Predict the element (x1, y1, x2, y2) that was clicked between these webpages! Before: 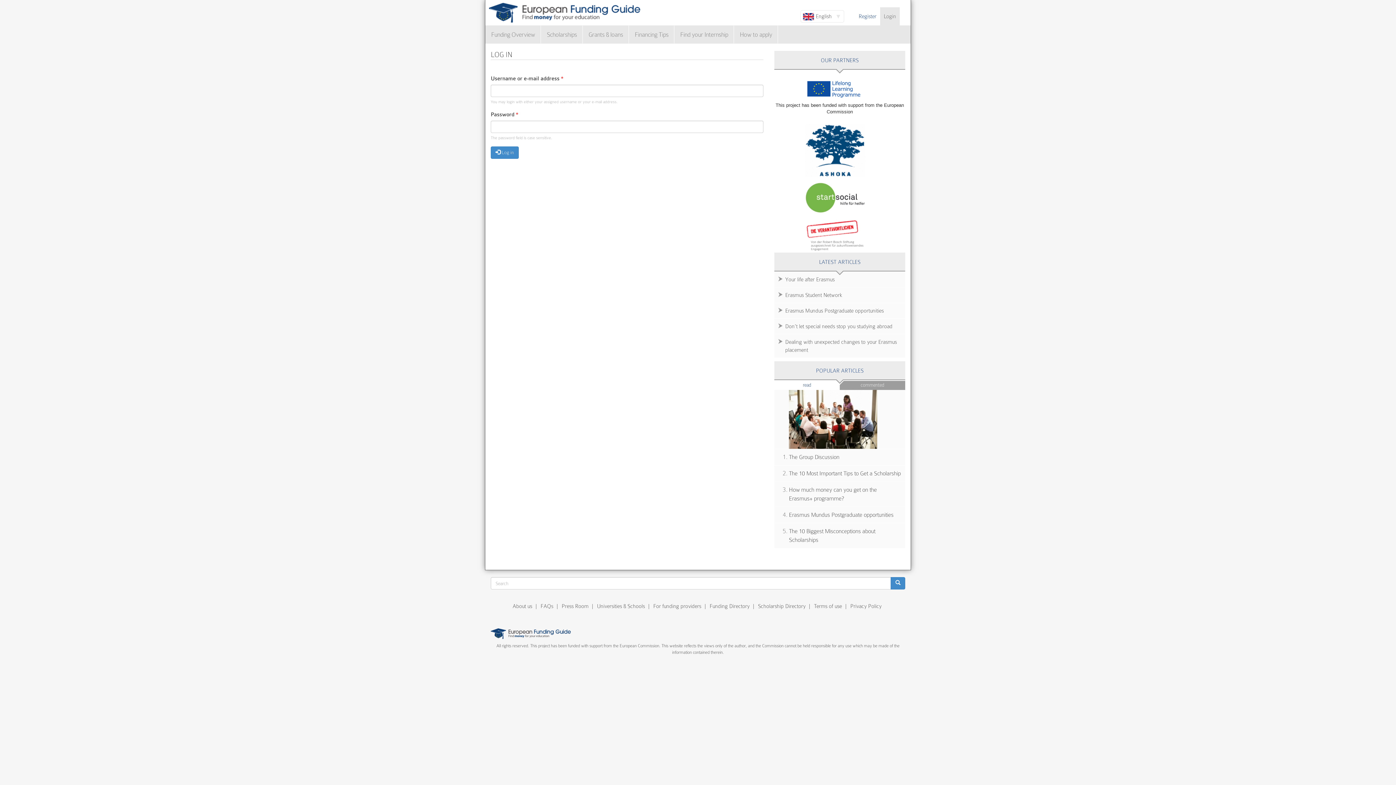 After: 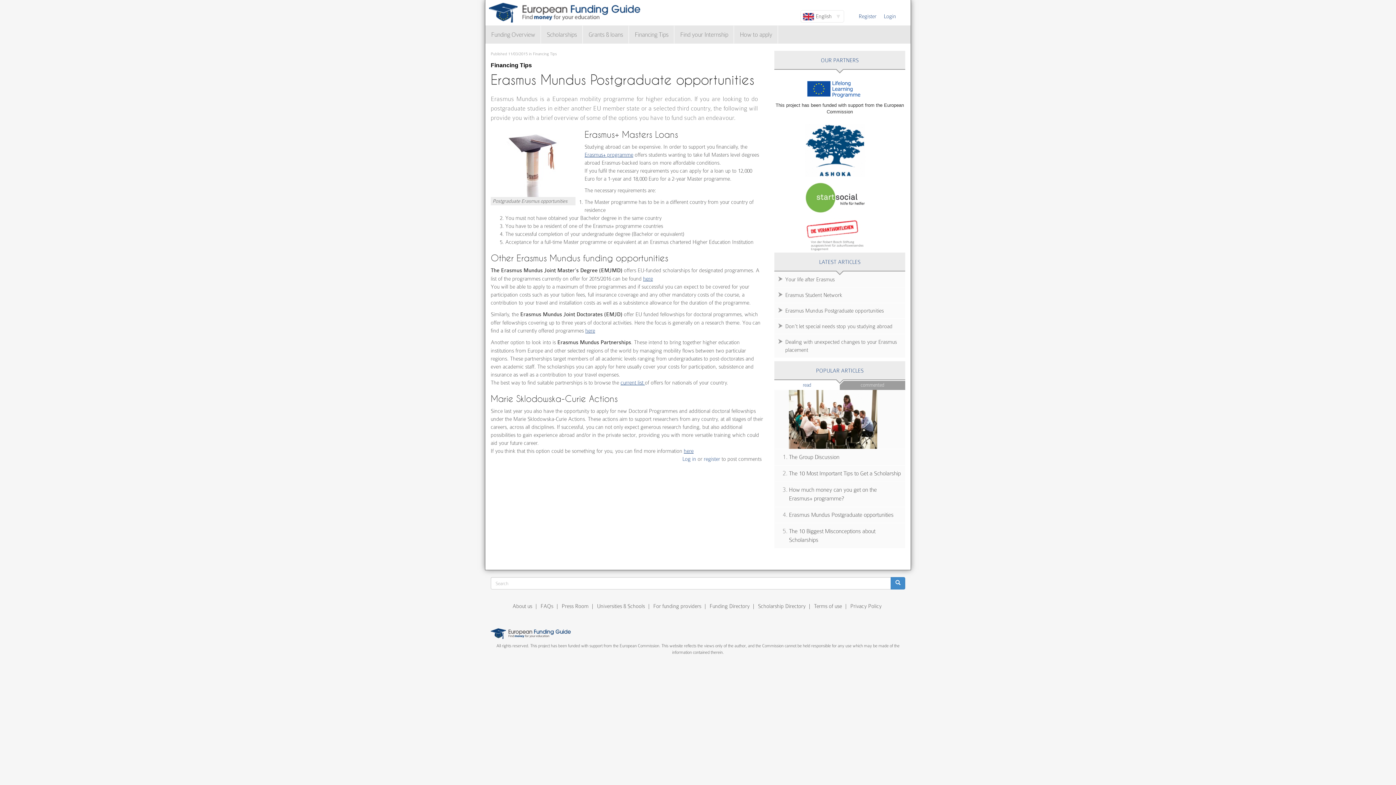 Action: bbox: (774, 302, 905, 318) label: Erasmus Mundus Postgraduate opportunities